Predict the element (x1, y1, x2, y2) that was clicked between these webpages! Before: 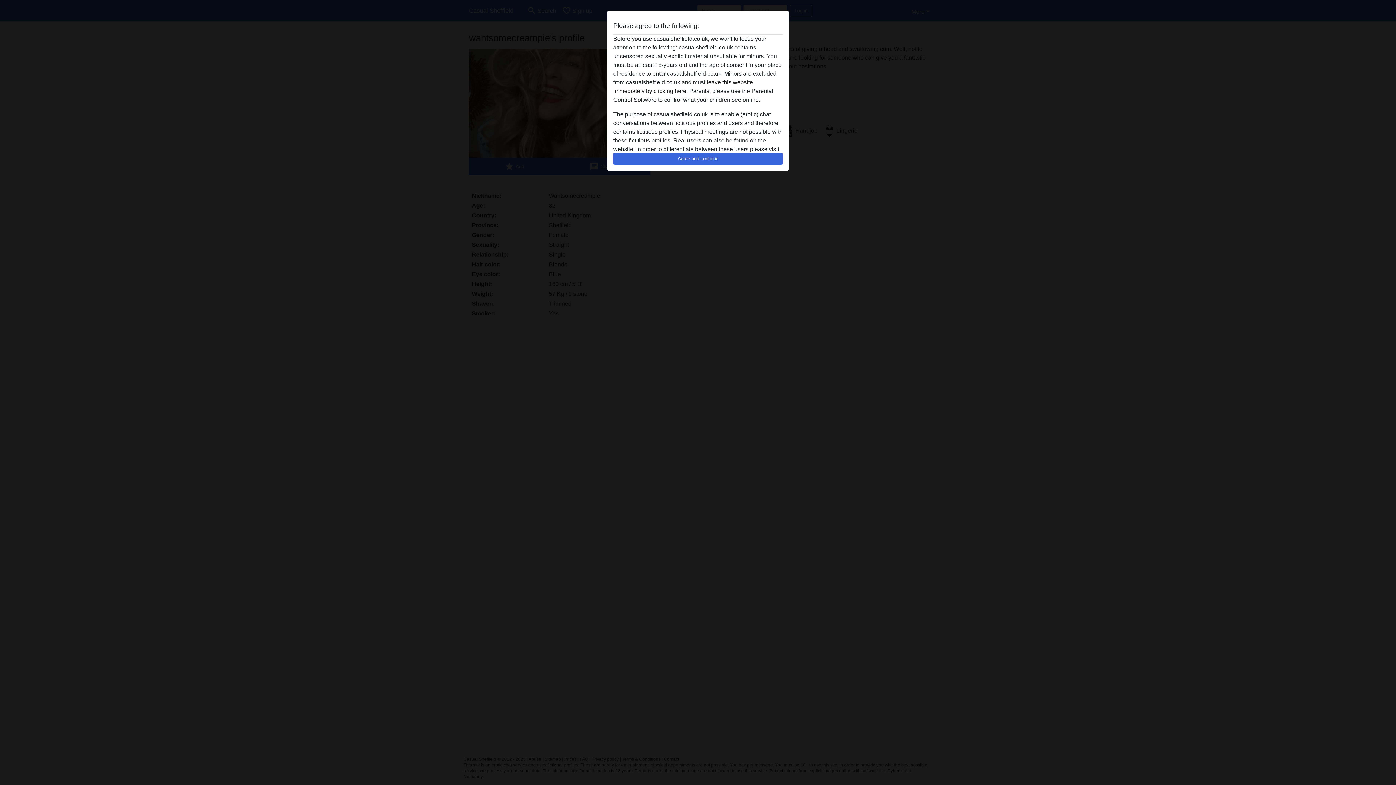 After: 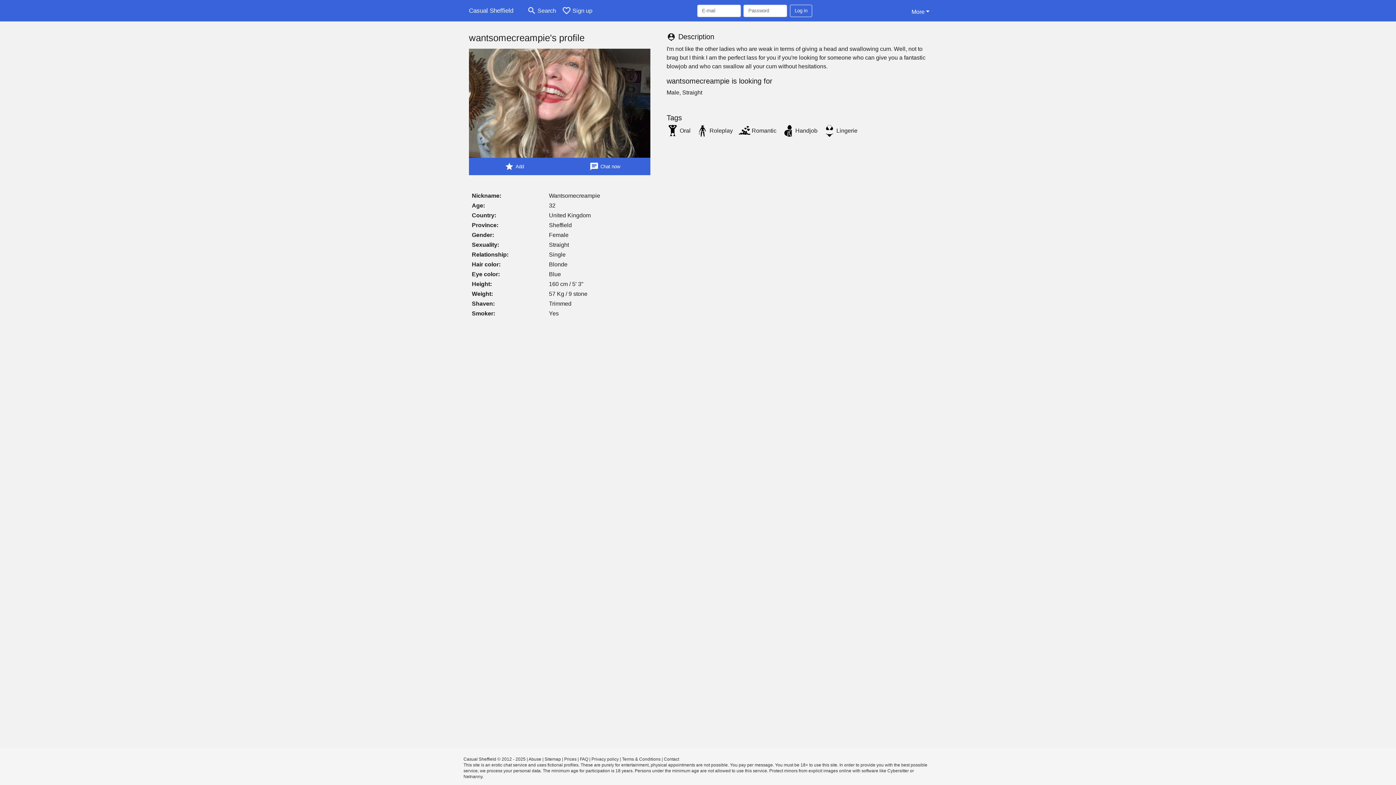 Action: bbox: (613, 152, 782, 165) label: Agree and continue